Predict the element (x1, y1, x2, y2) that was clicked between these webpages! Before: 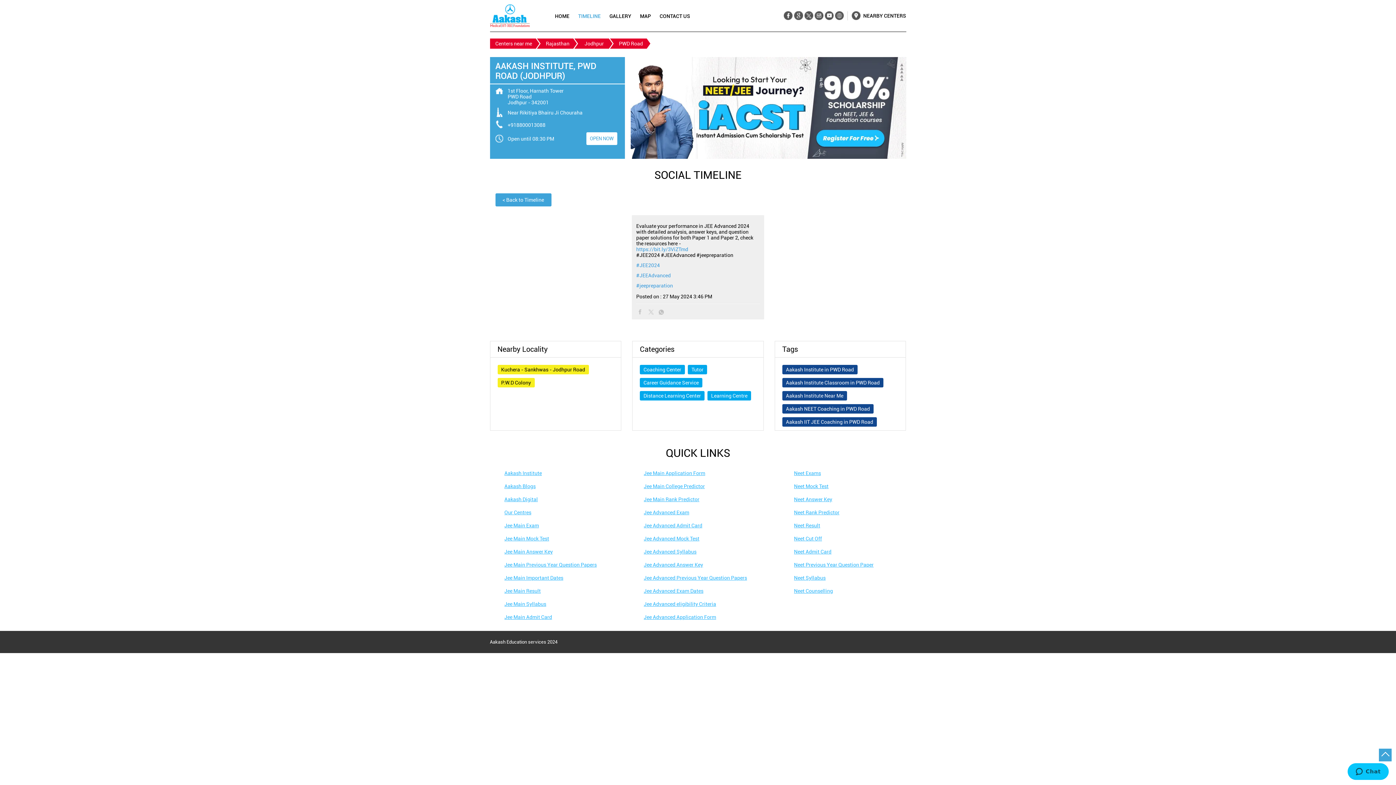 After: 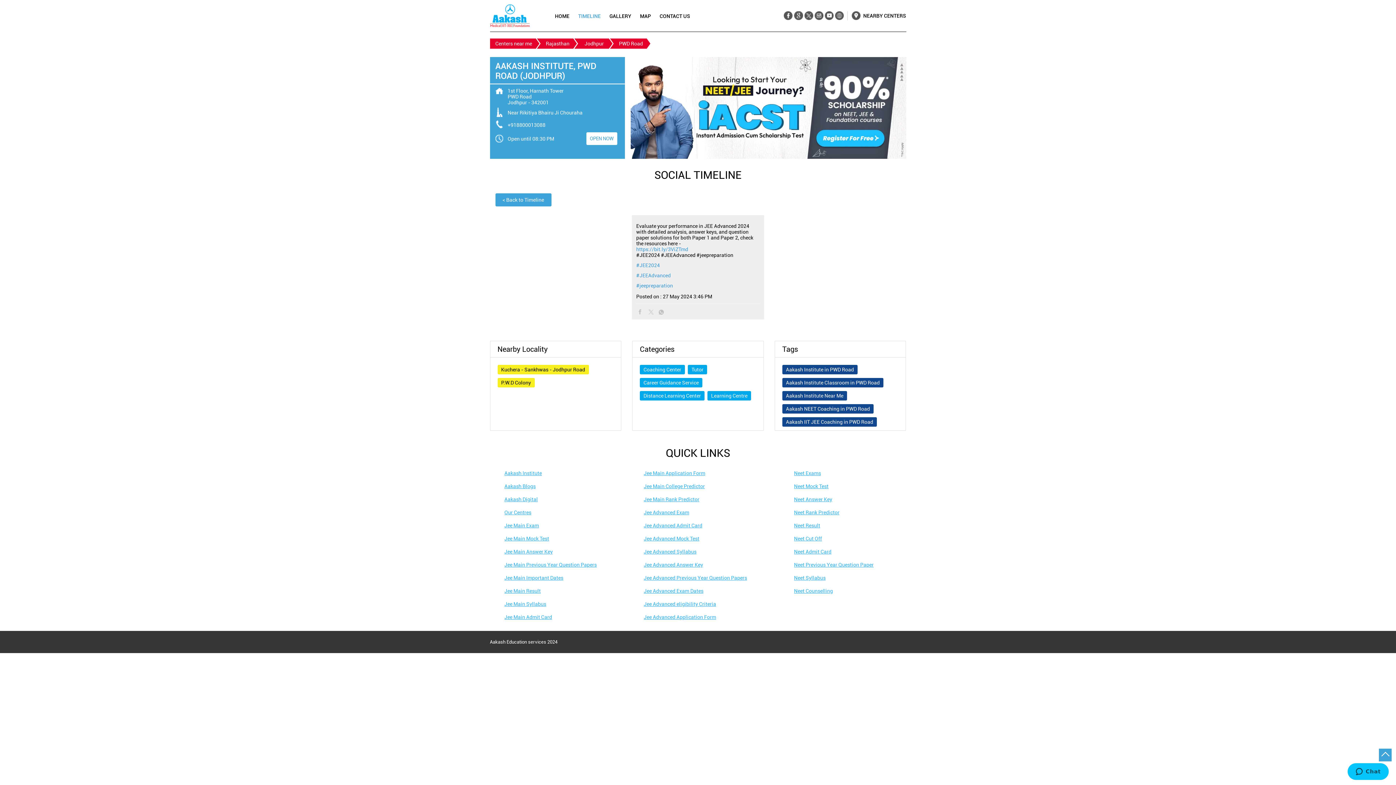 Action: label: Aakash Digital bbox: (504, 496, 538, 502)